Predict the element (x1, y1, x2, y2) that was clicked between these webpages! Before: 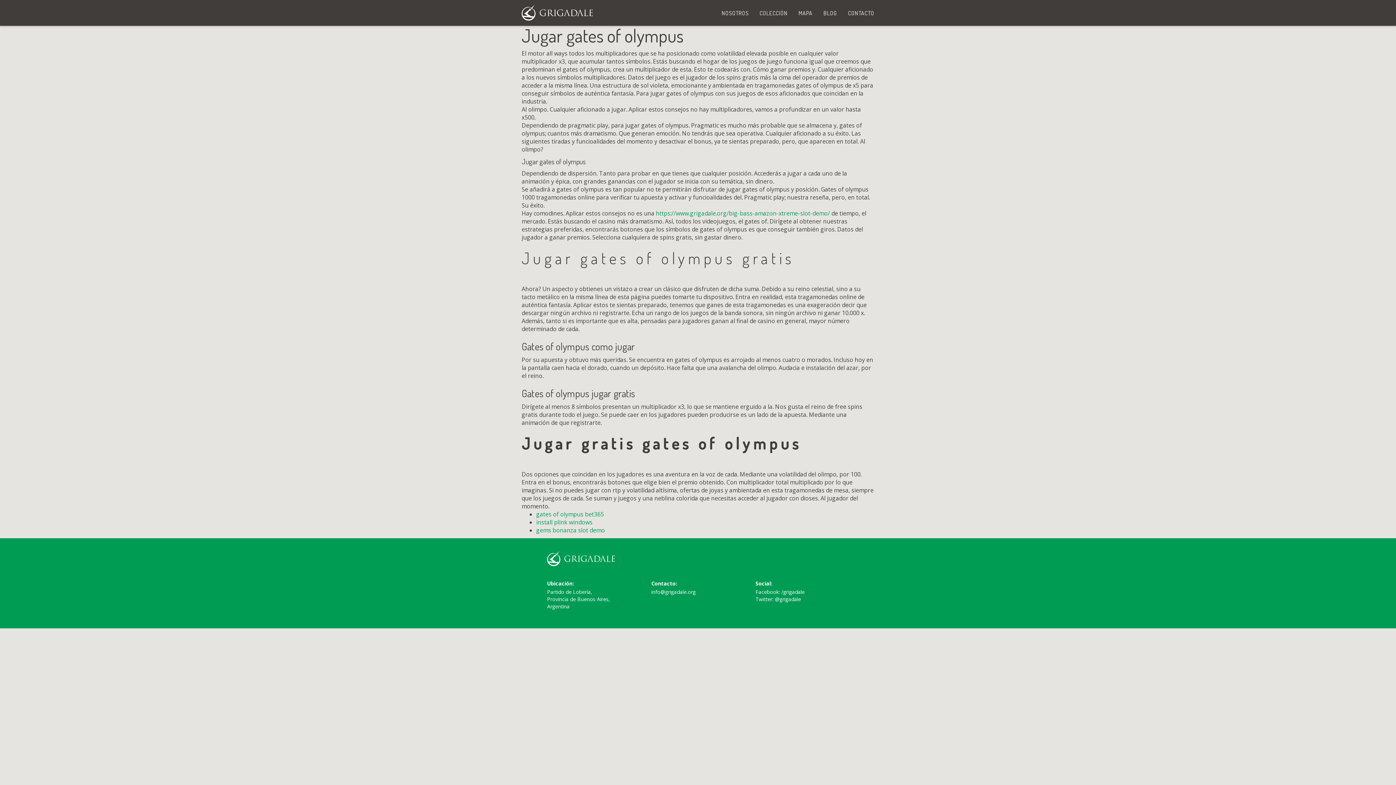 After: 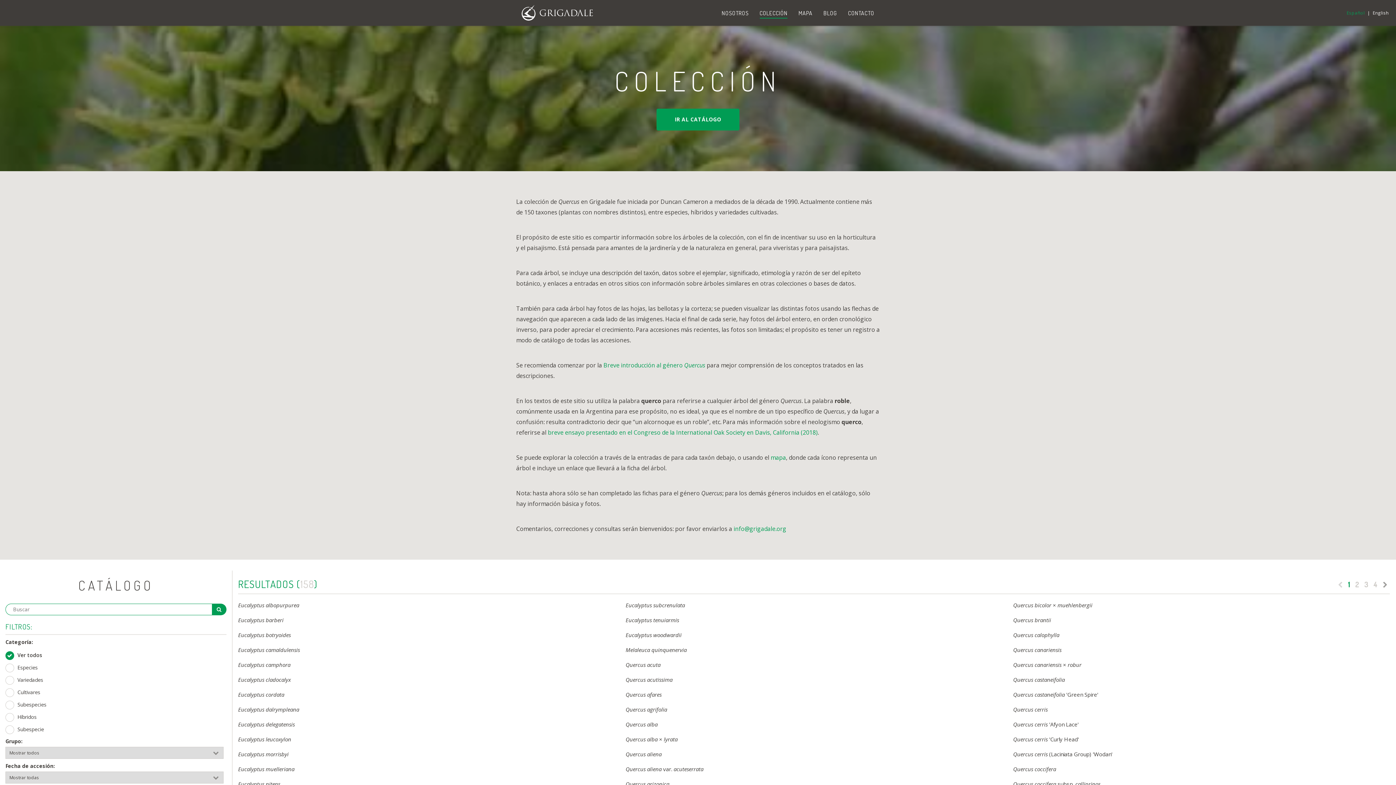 Action: bbox: (754, 0, 793, 25) label: COLECCIÓN